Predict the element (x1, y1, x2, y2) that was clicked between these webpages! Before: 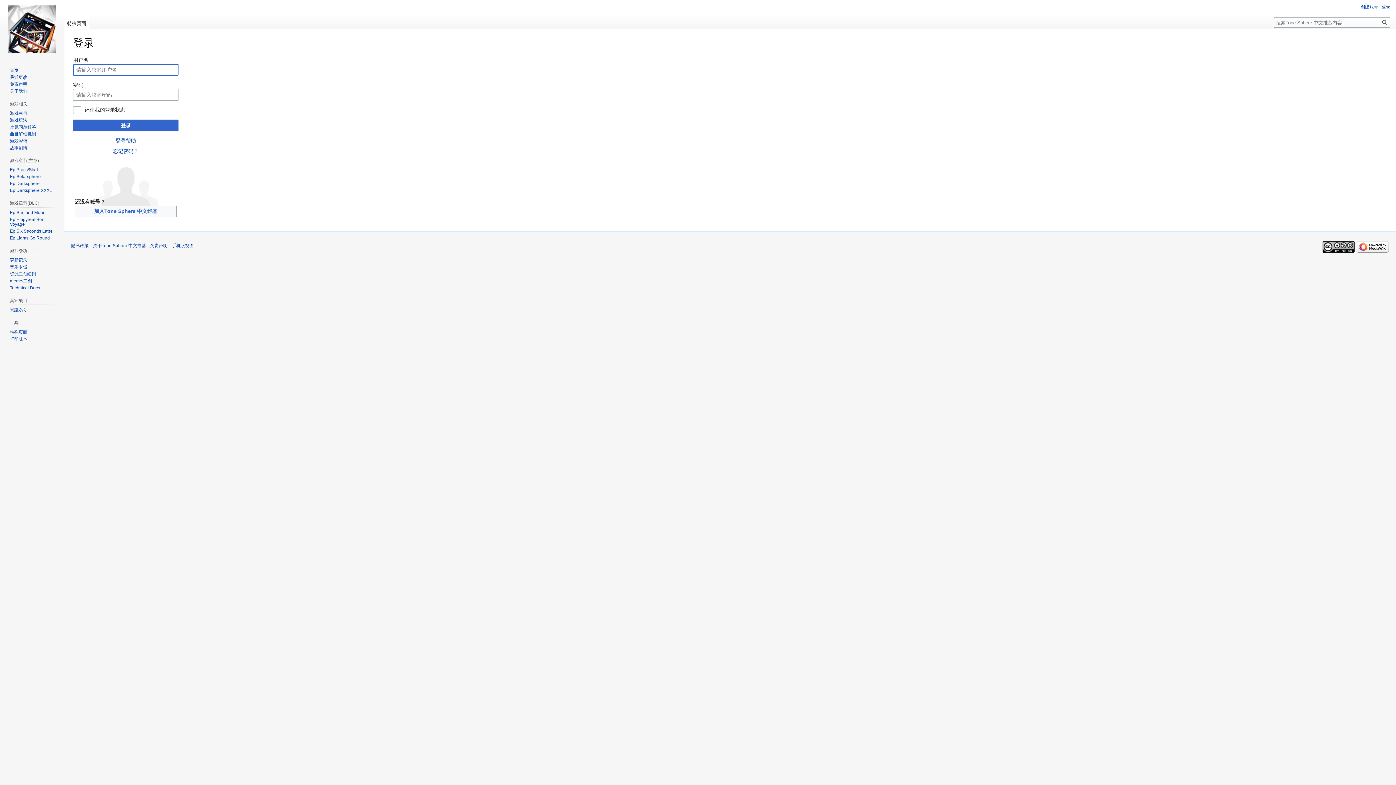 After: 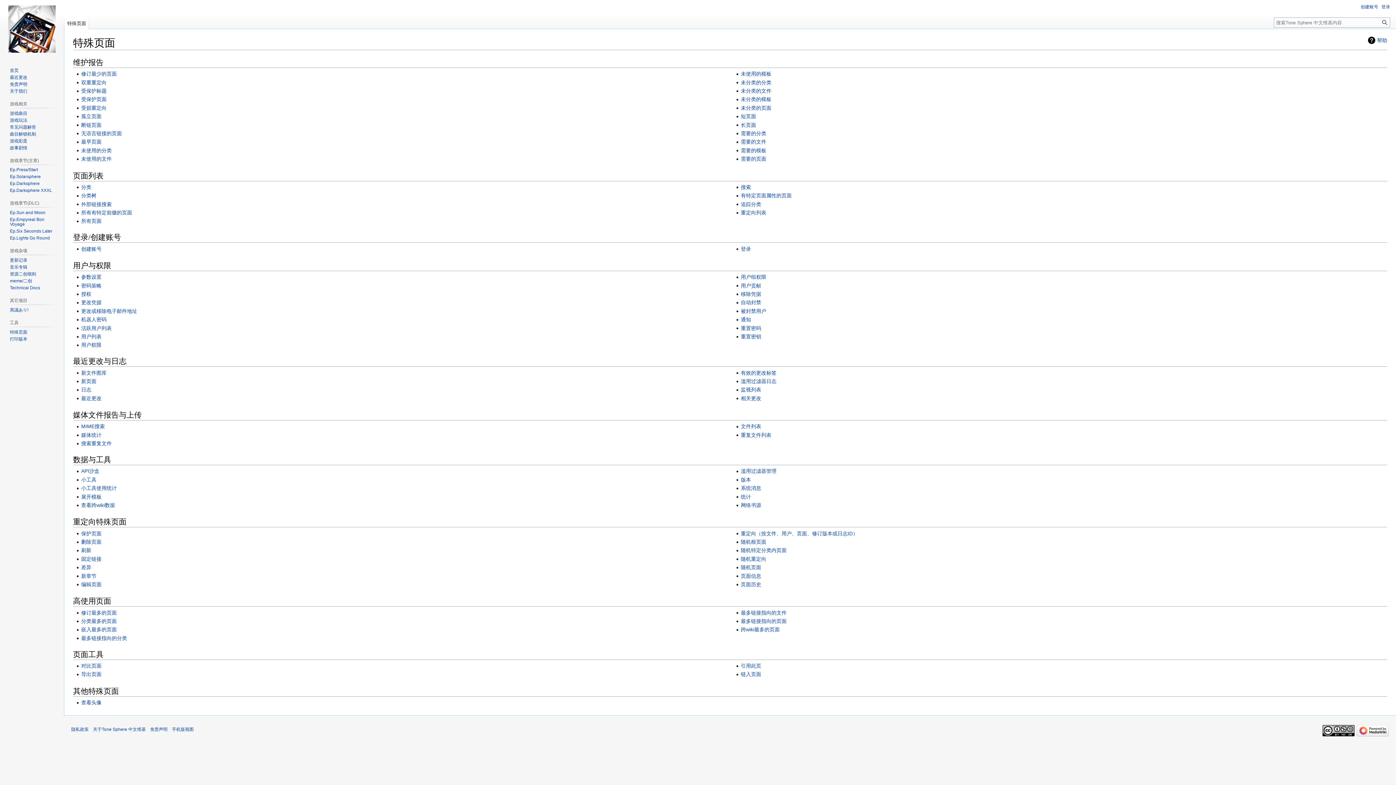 Action: label: 特殊页面 bbox: (9, 329, 27, 334)